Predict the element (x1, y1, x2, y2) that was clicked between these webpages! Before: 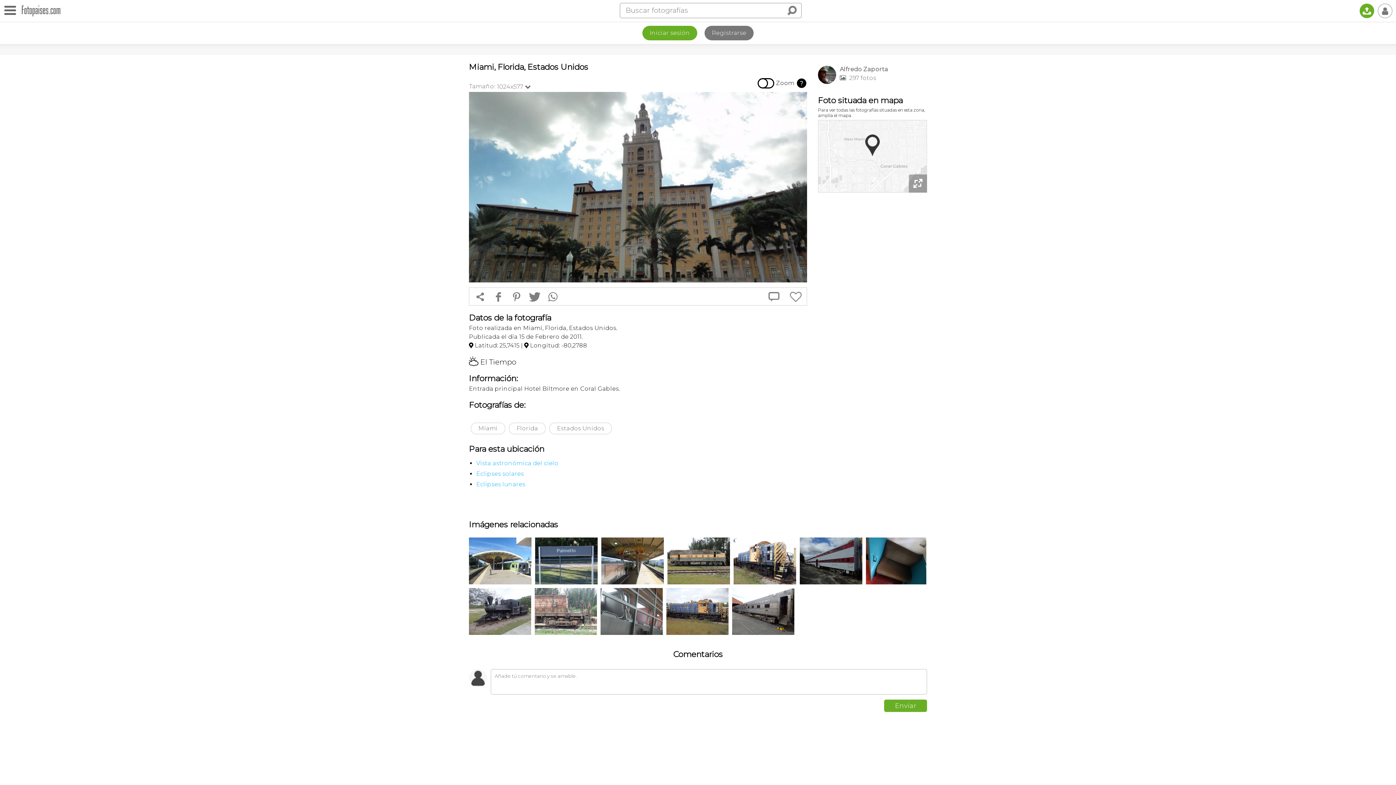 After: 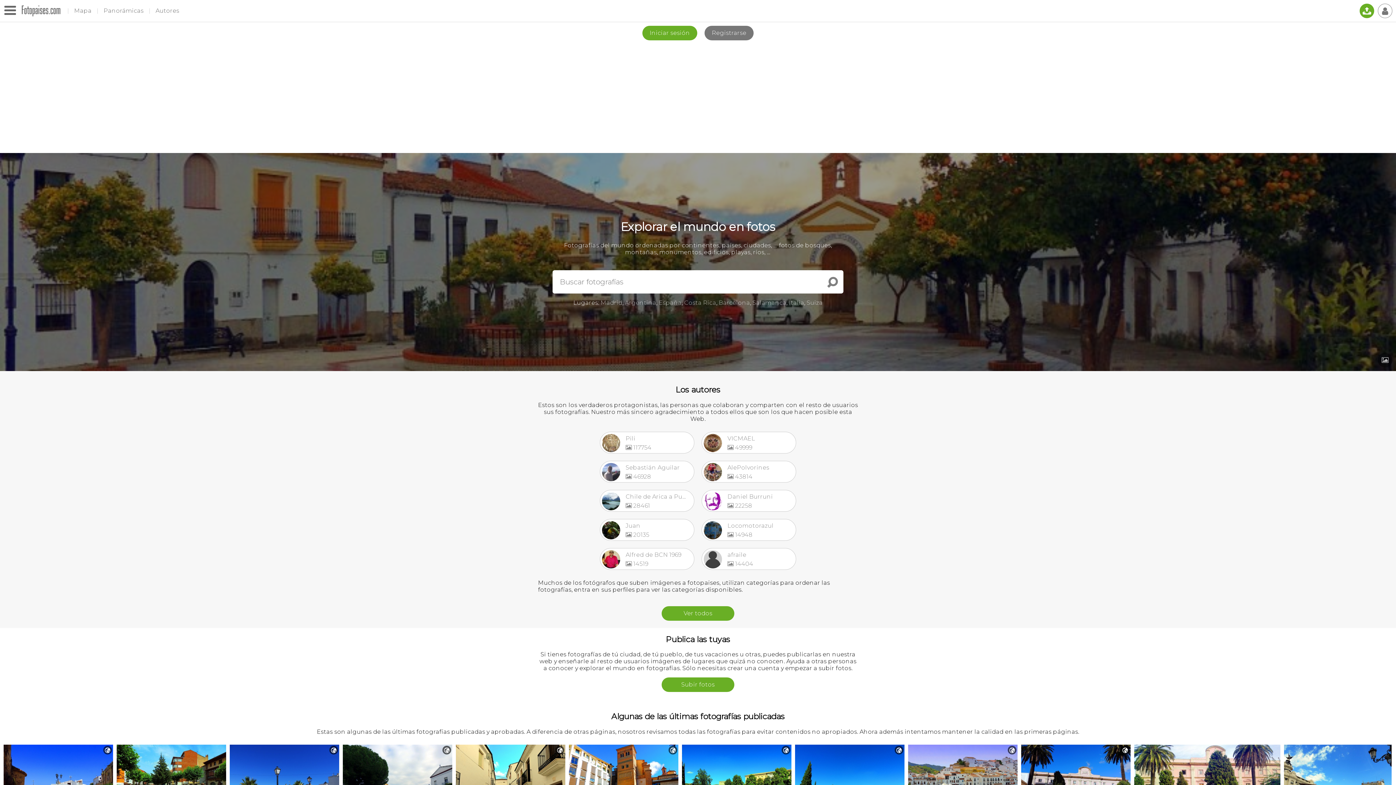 Action: bbox: (21, 5, 60, 17)